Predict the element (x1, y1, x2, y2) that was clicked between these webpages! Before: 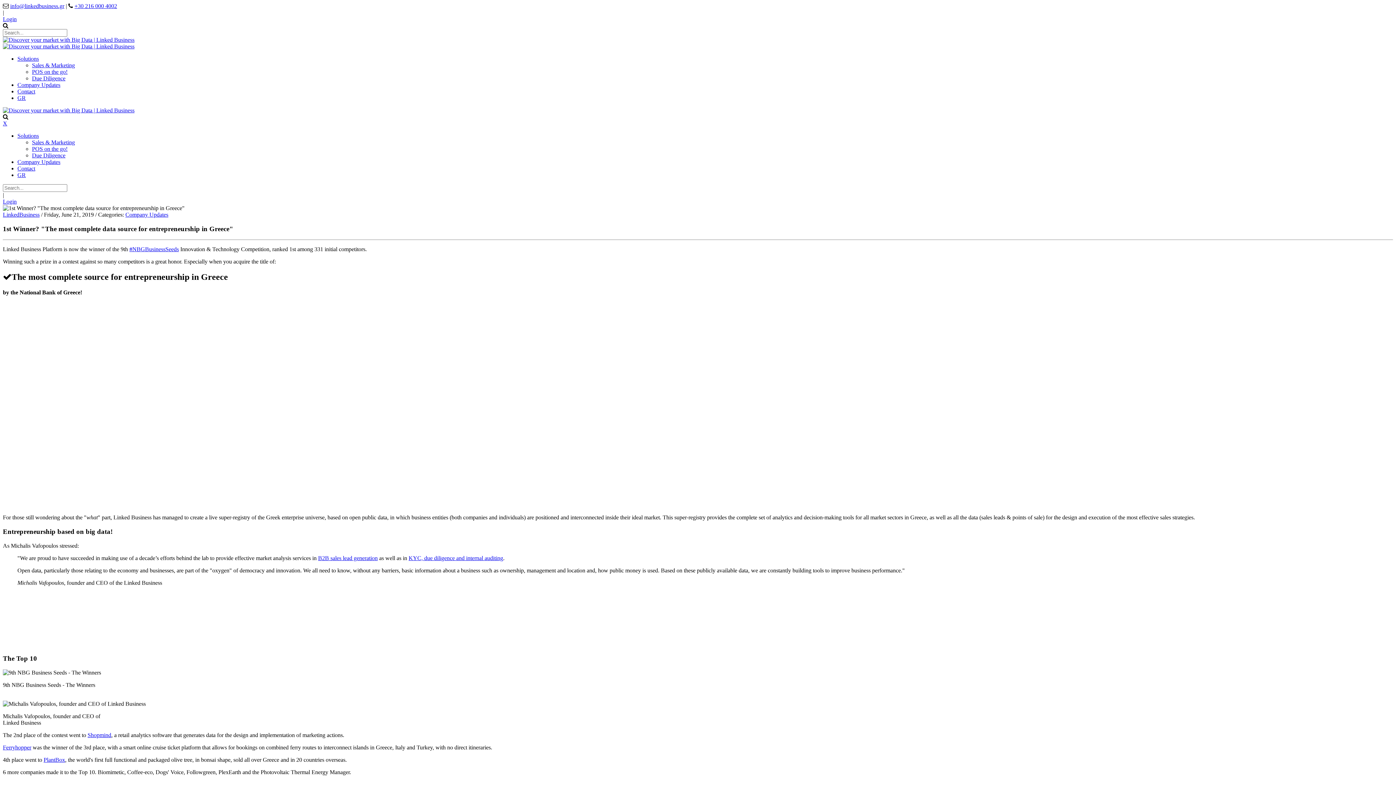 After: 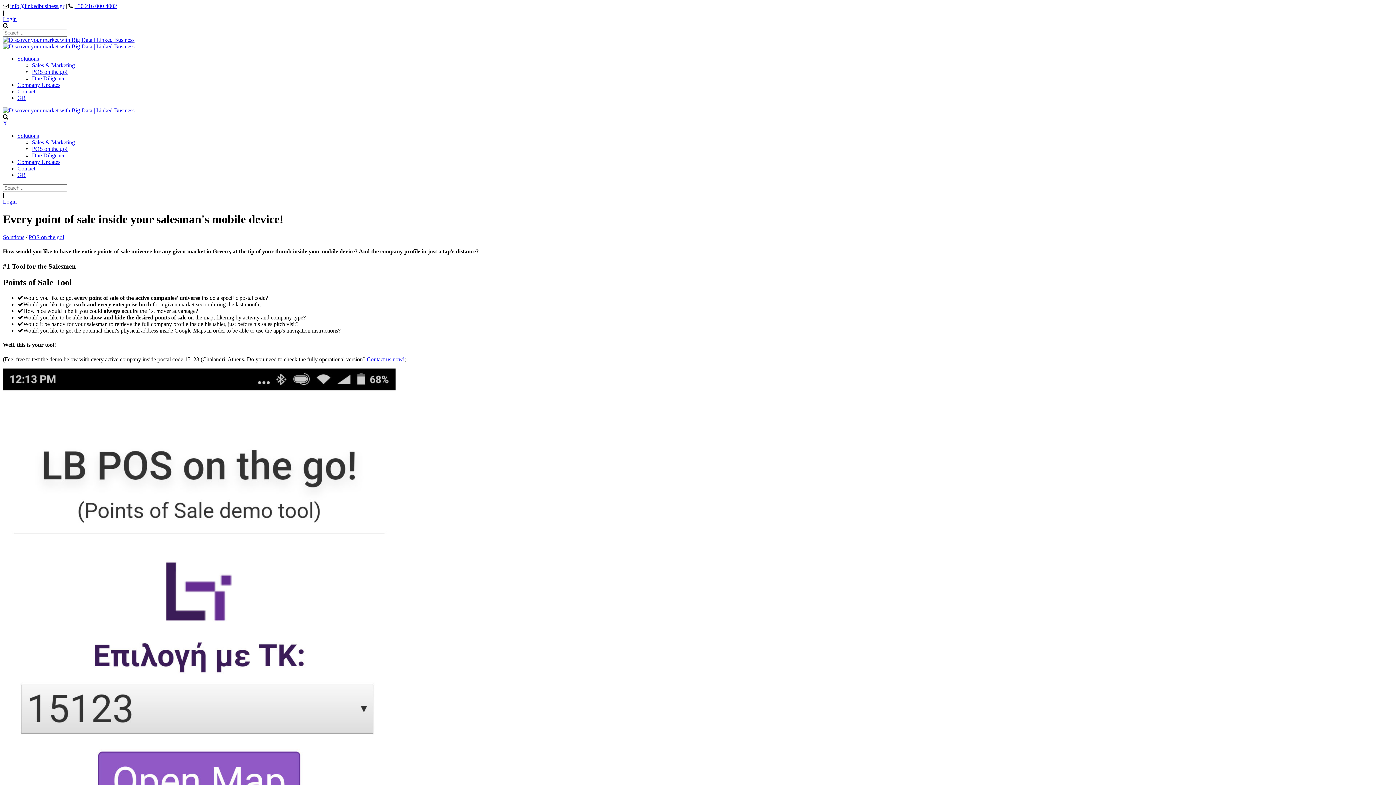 Action: label: POS on the go! bbox: (32, 145, 67, 152)